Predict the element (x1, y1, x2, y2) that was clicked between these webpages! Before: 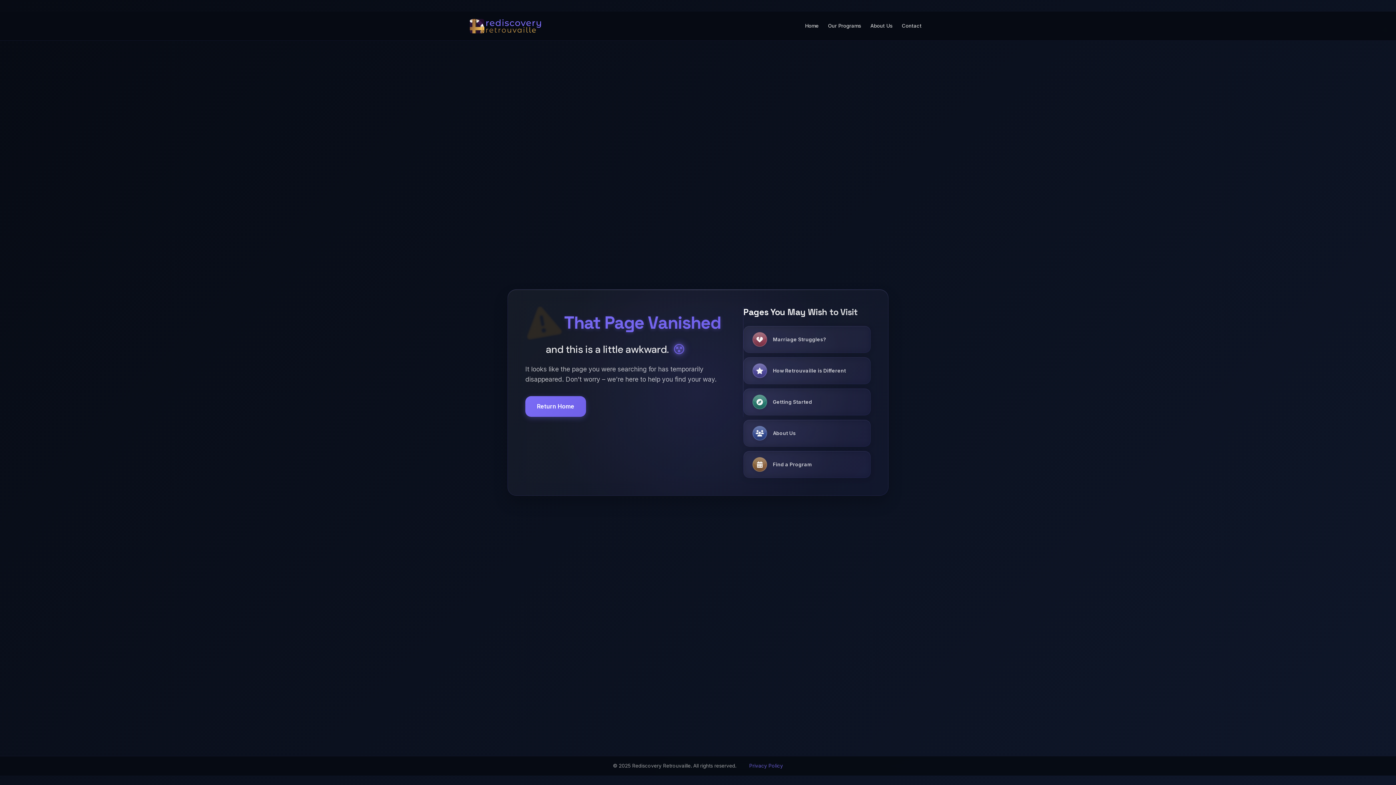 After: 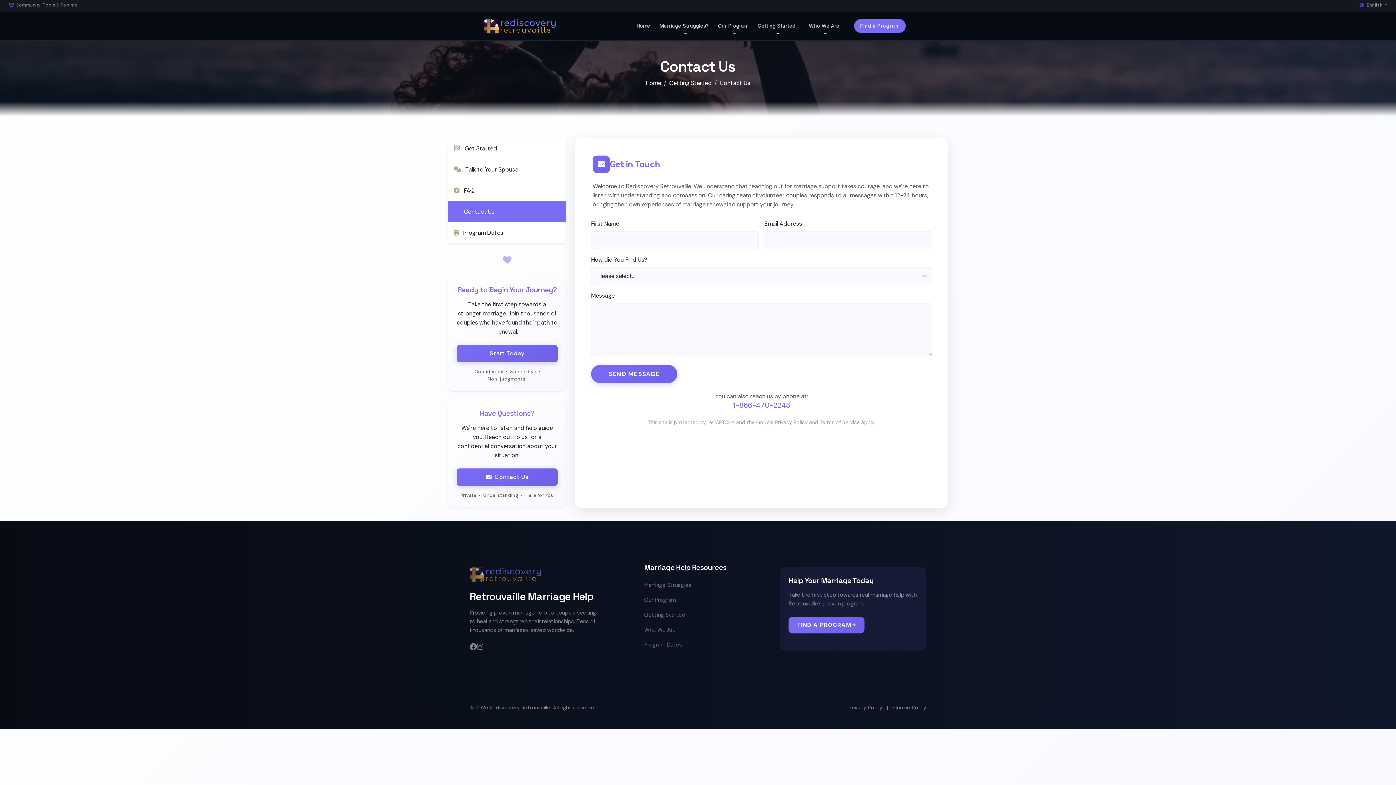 Action: label: Contact bbox: (897, 17, 926, 34)